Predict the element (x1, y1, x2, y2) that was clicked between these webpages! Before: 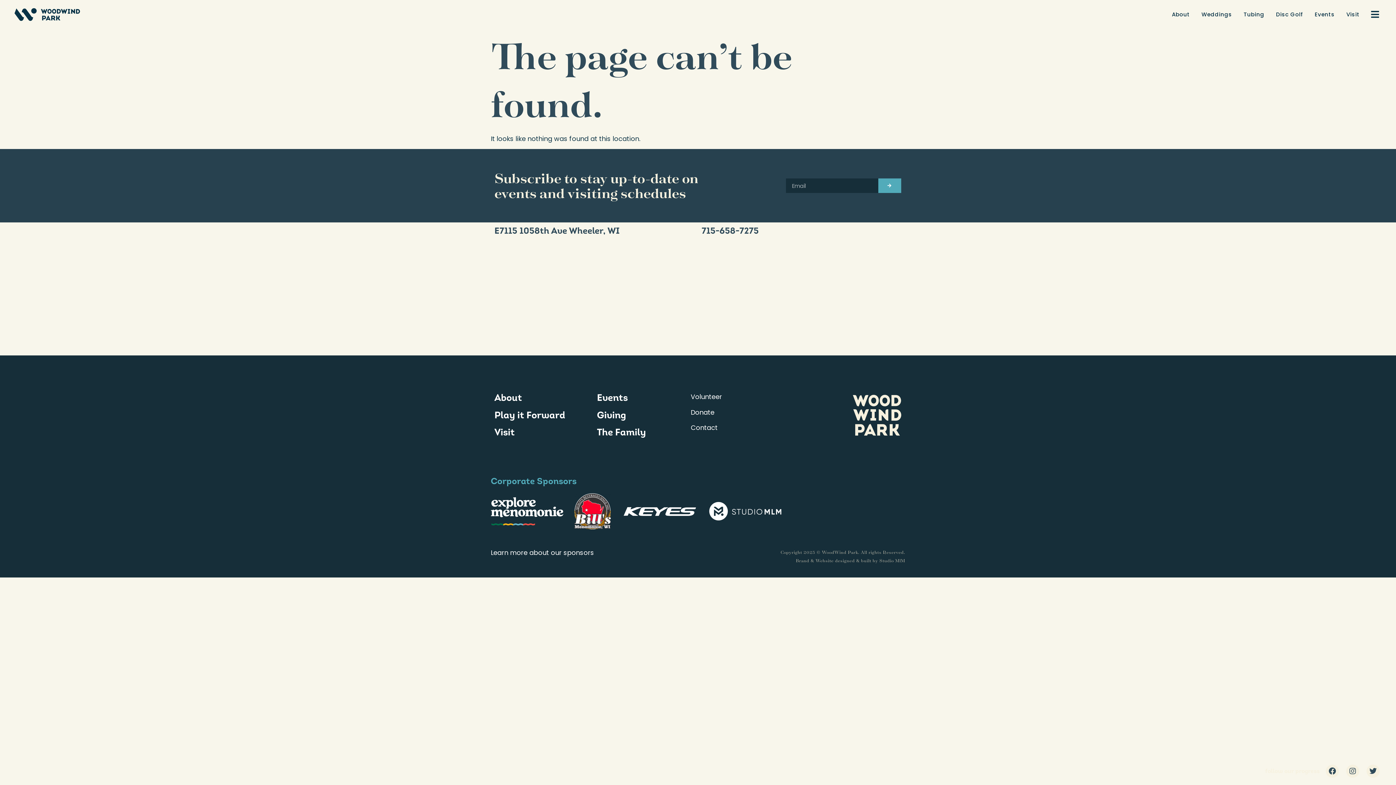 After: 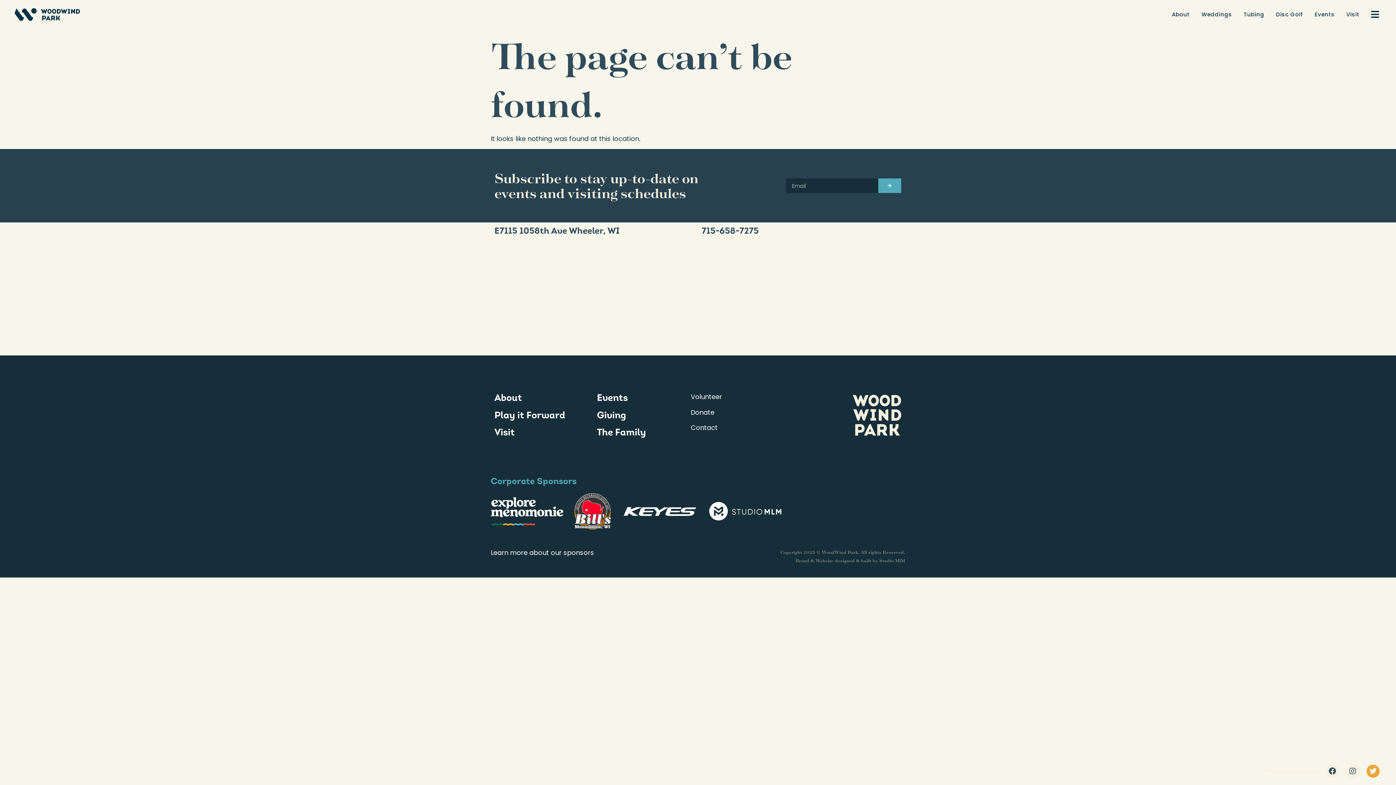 Action: label: Twitter bbox: (1366, 765, 1380, 778)